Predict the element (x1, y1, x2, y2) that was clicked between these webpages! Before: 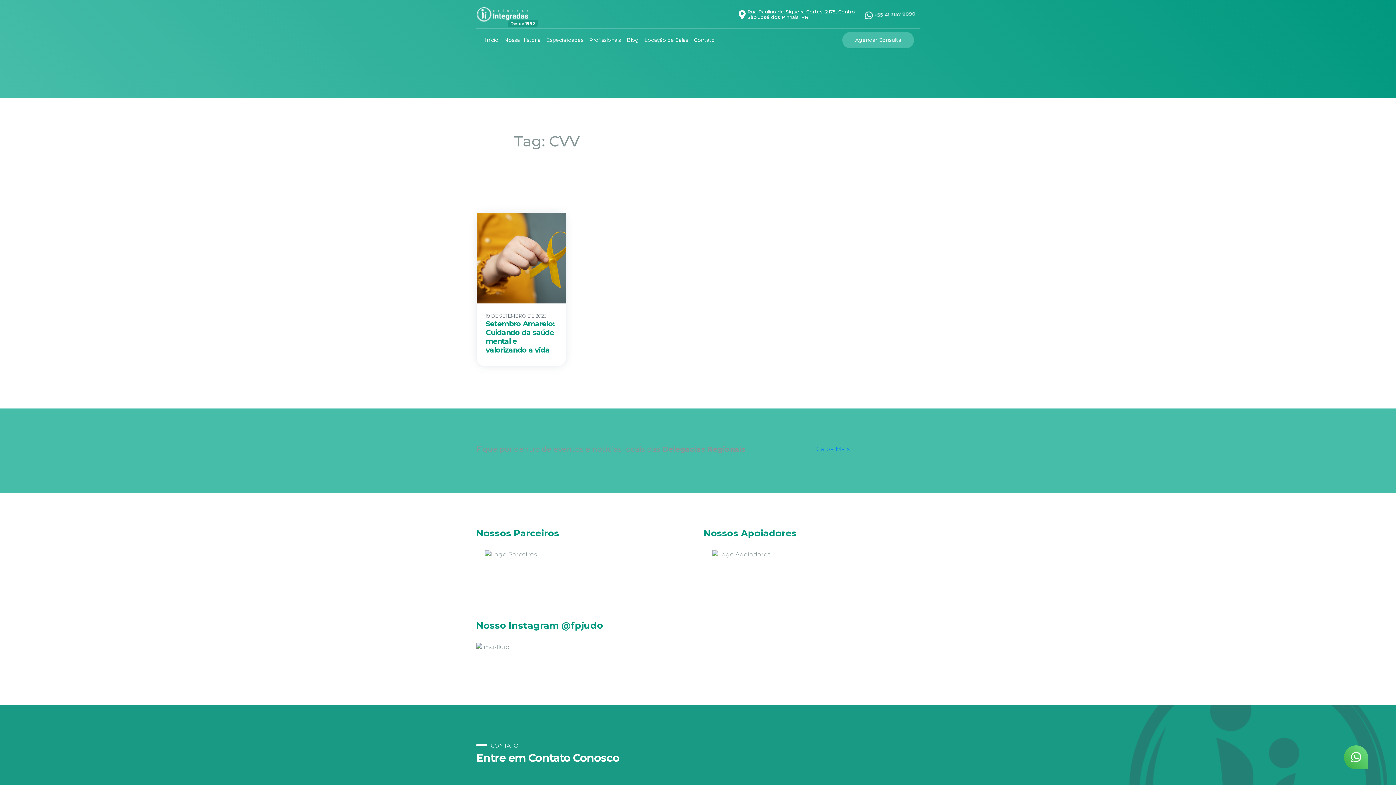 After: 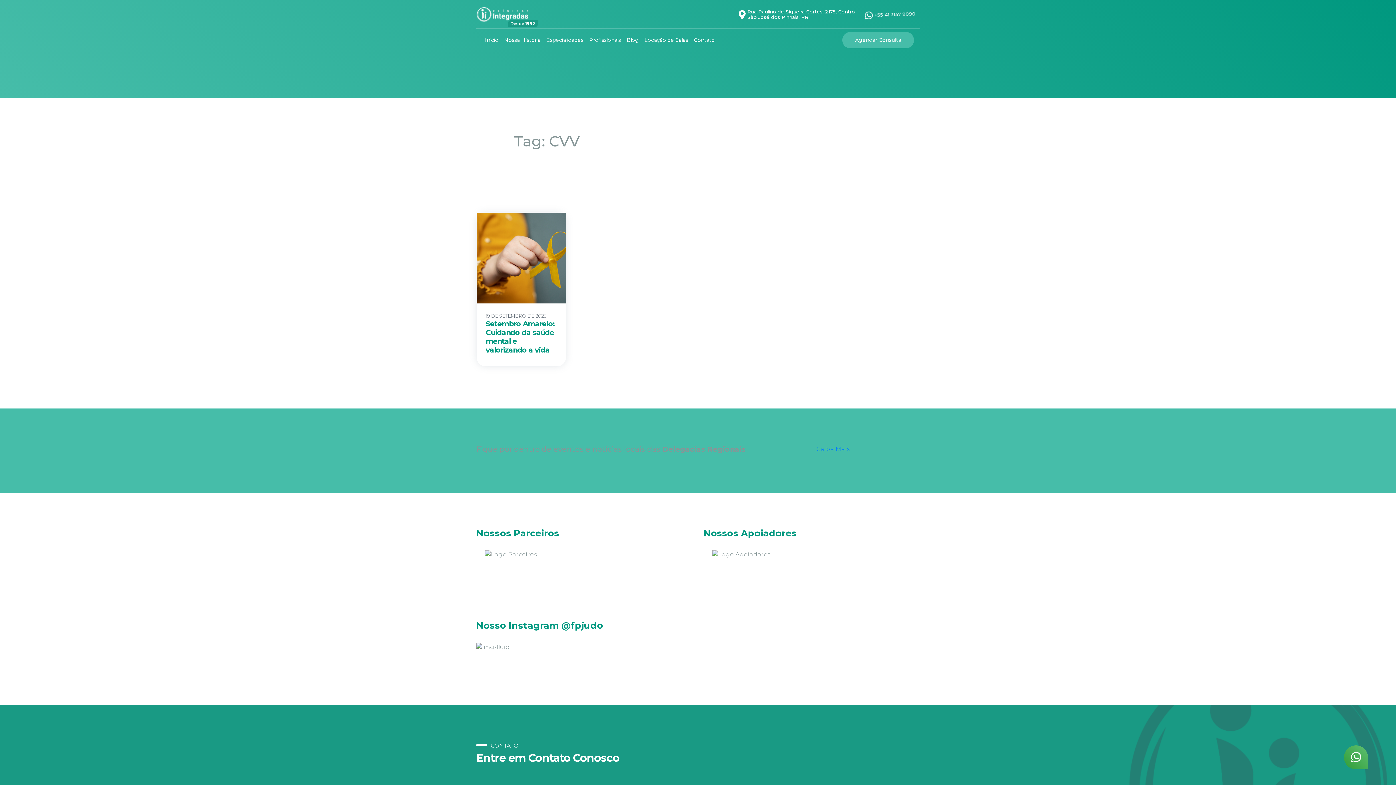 Action: bbox: (1344, 745, 1368, 769)